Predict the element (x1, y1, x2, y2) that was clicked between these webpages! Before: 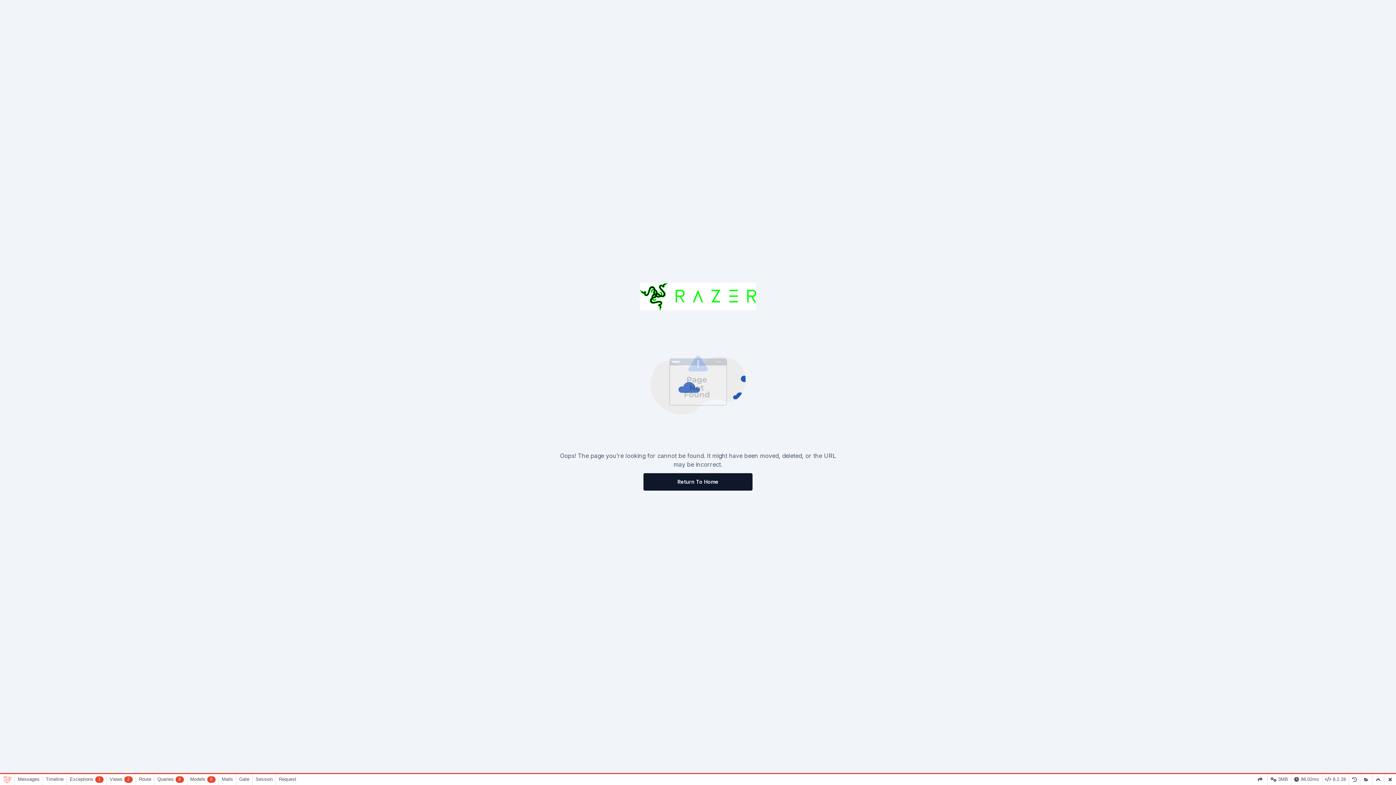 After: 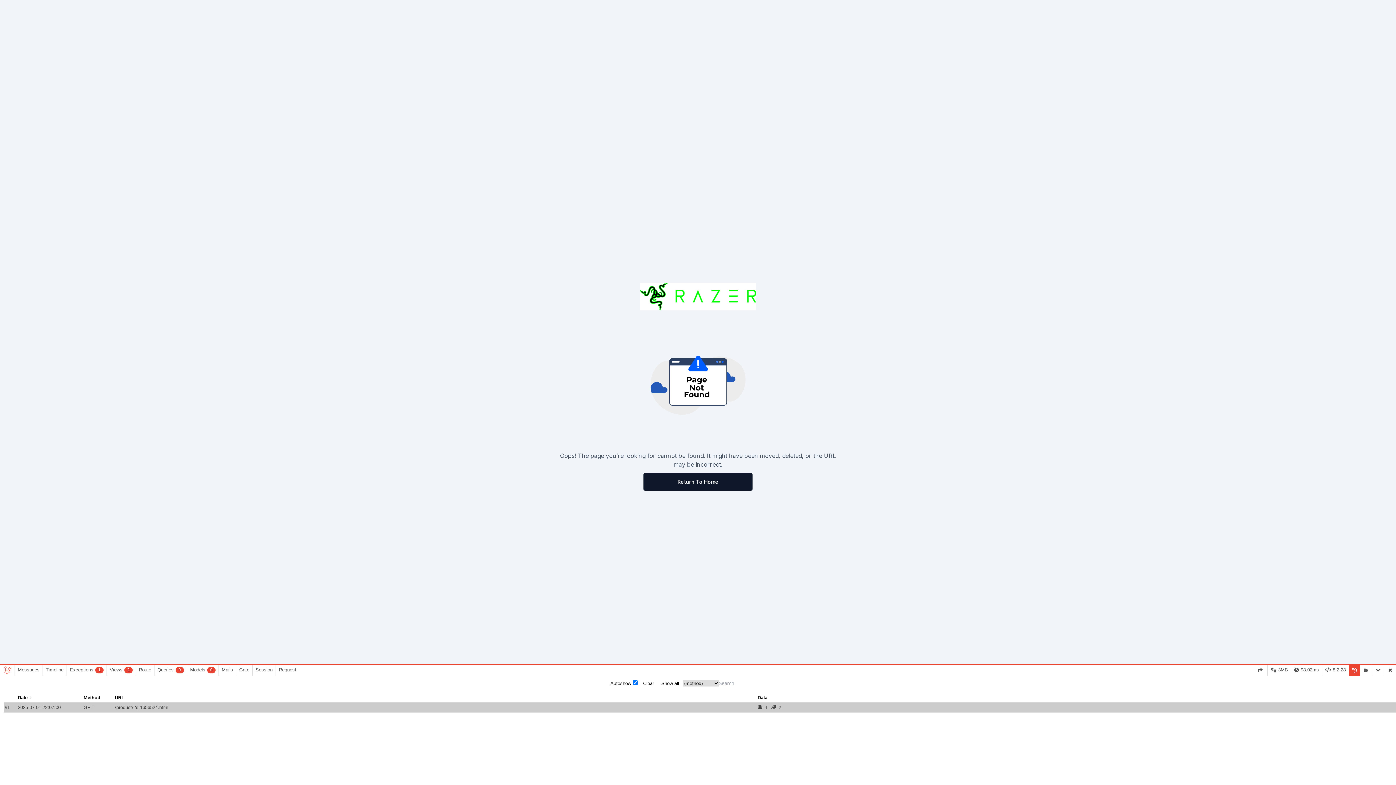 Action: bbox: (1349, 774, 1360, 785)